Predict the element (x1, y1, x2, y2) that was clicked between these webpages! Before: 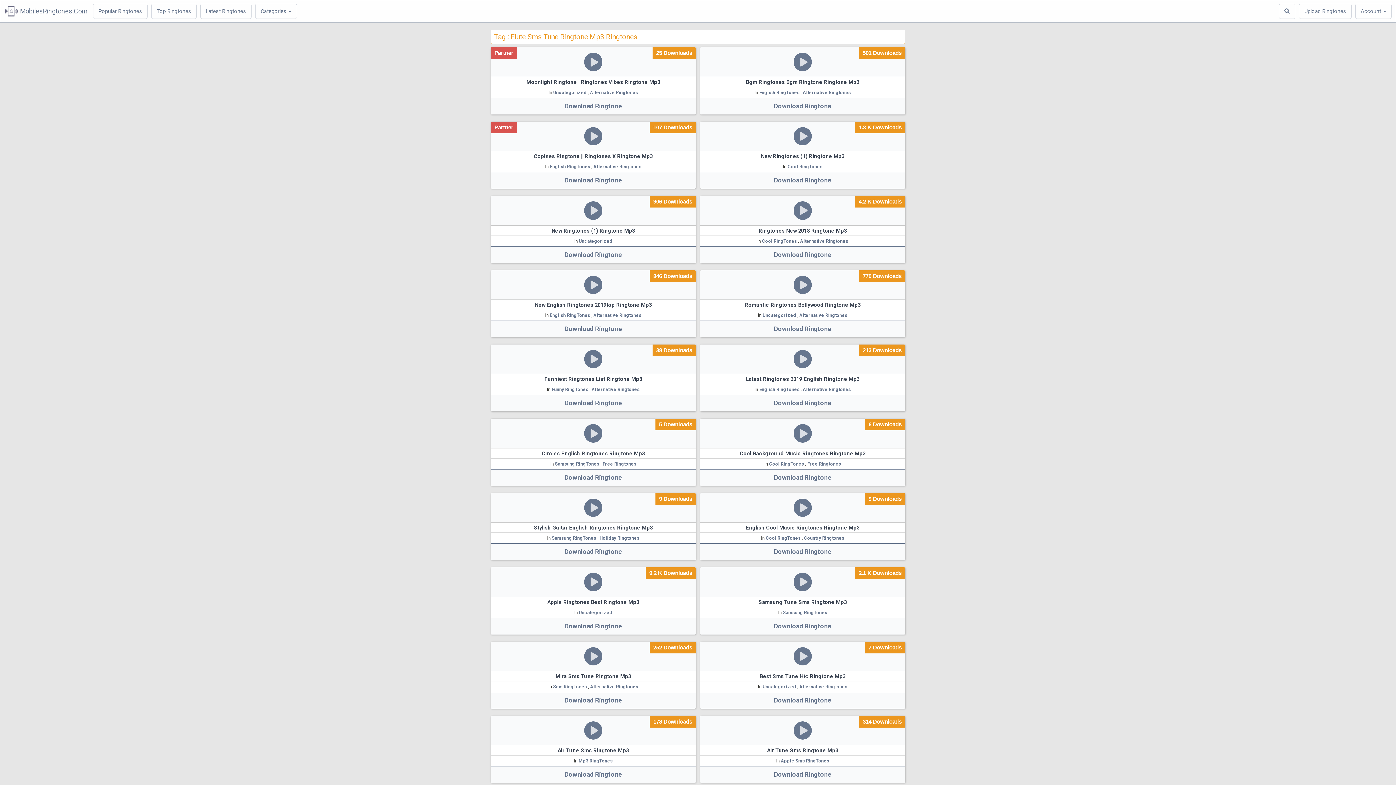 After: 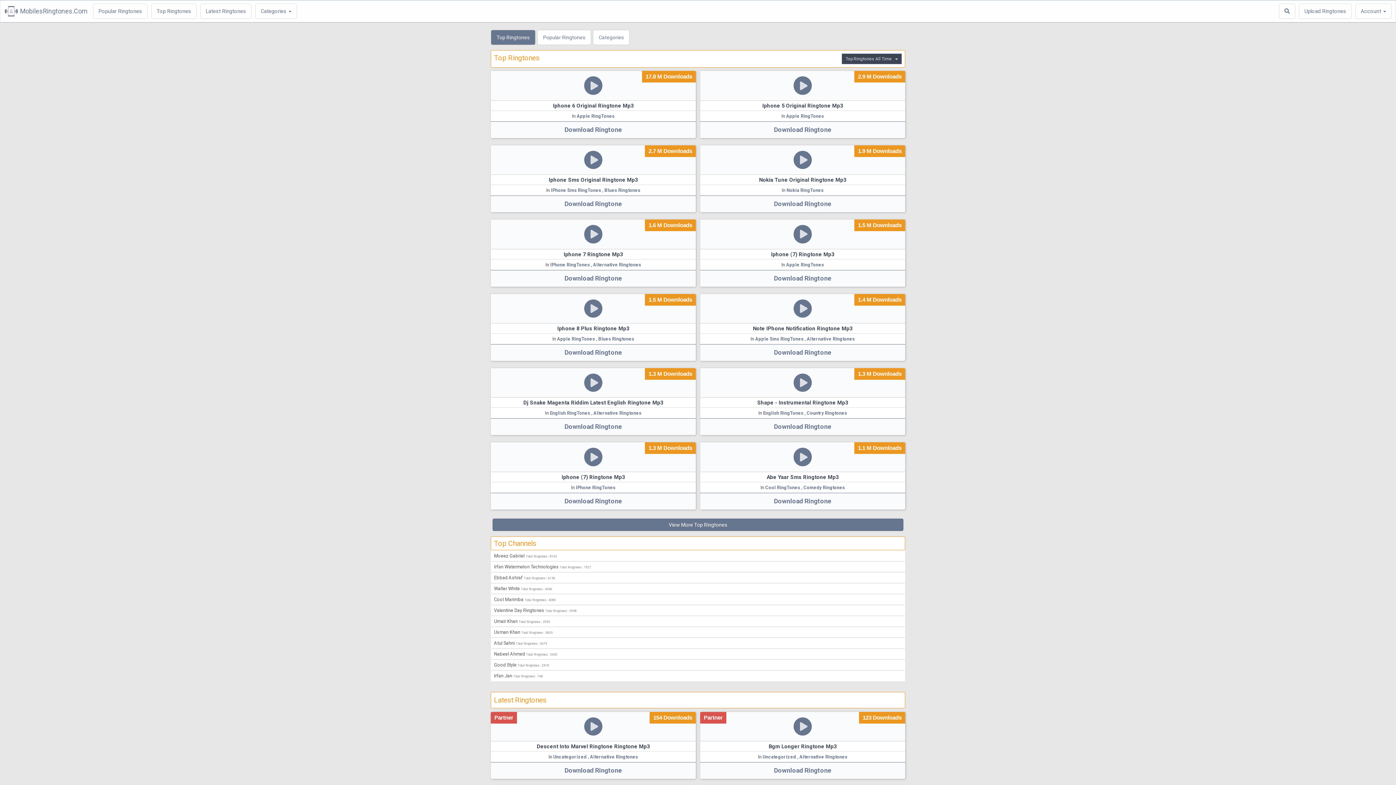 Action: label: MobilesRingtones.Com bbox: (0, 0, 91, 22)